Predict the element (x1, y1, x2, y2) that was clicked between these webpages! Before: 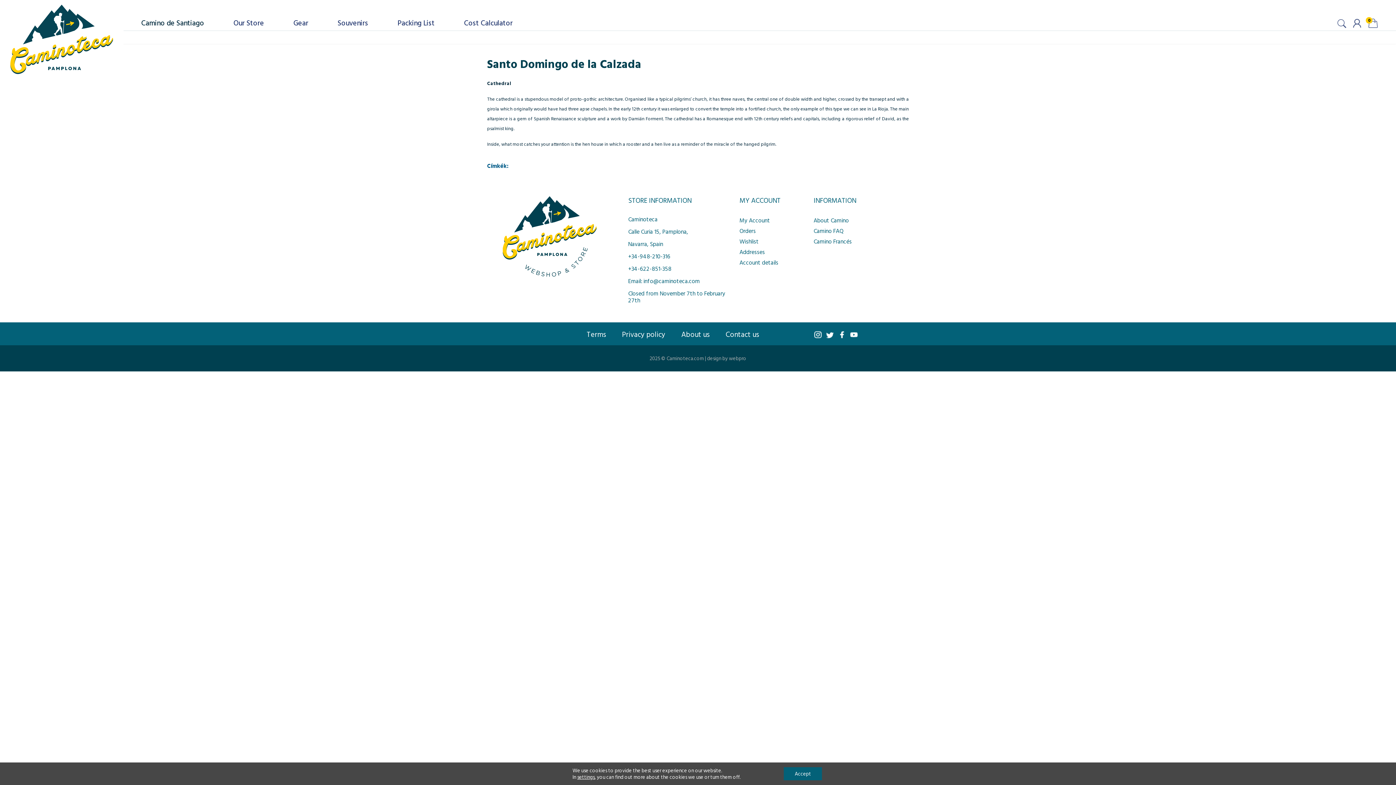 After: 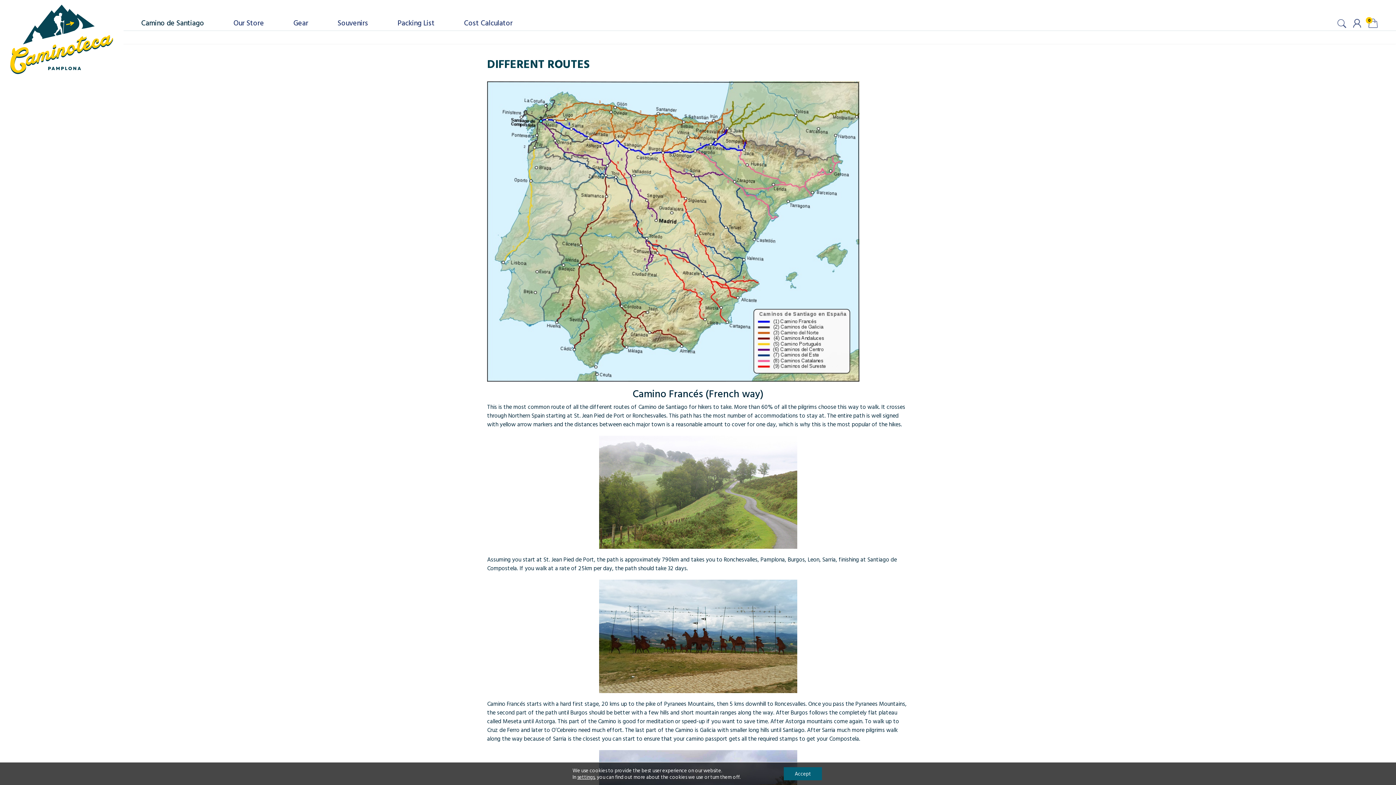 Action: label: About Camino bbox: (813, 216, 916, 226)